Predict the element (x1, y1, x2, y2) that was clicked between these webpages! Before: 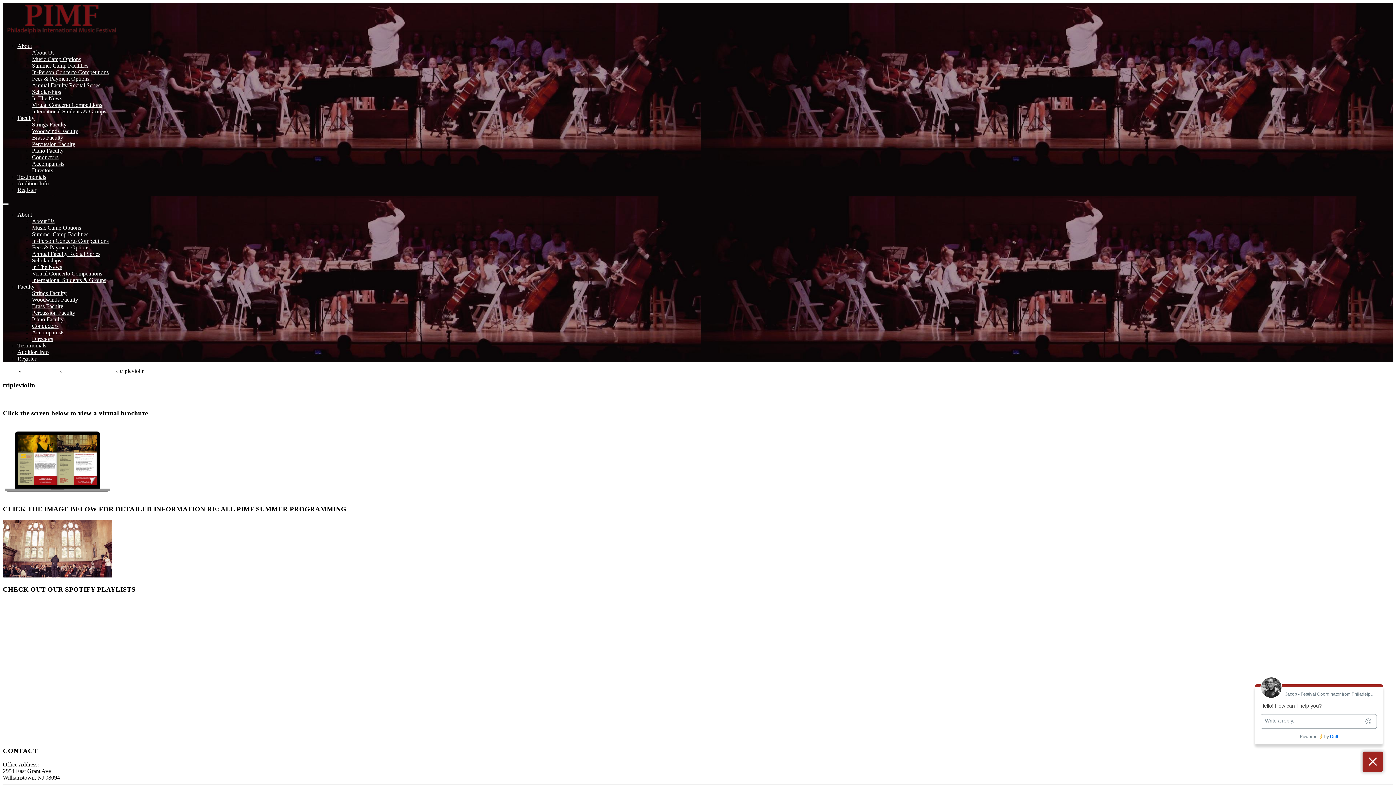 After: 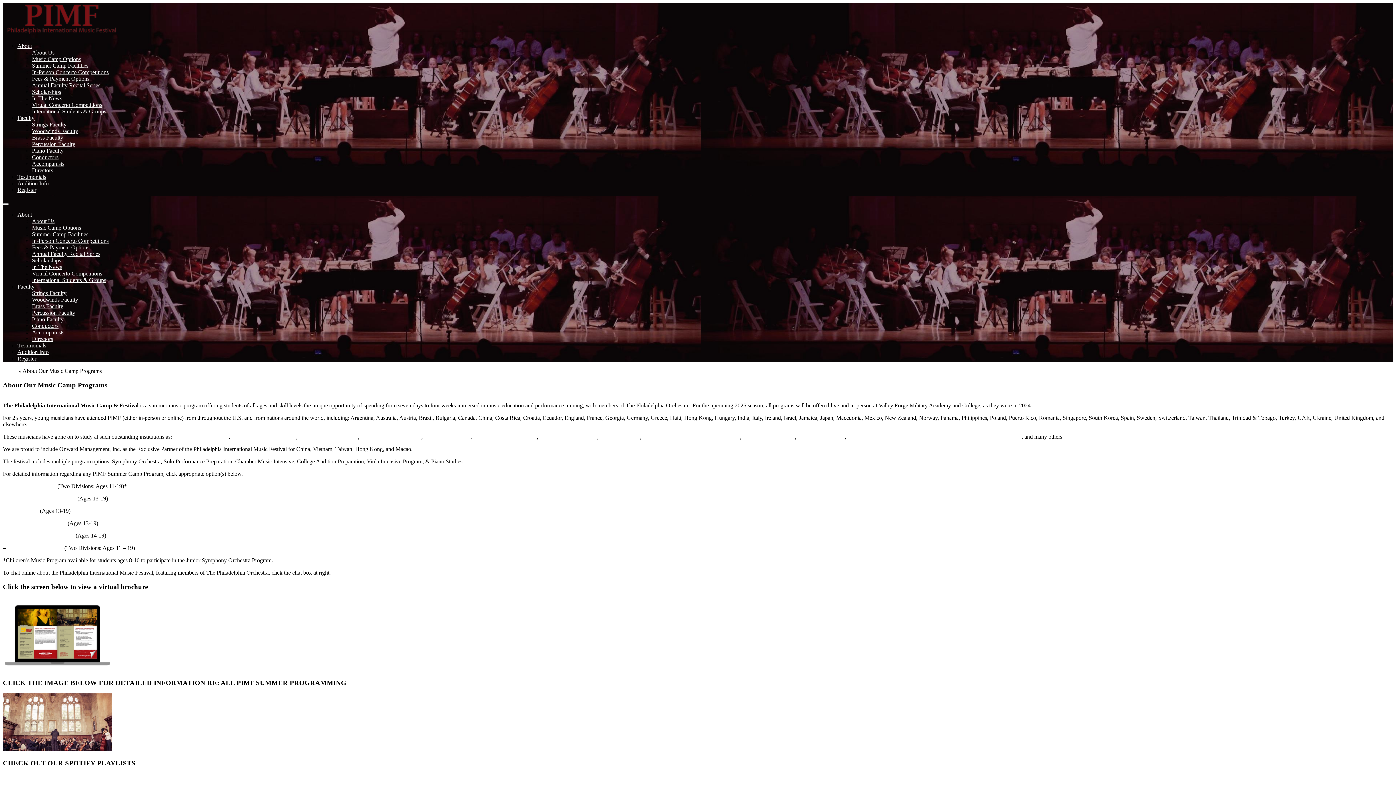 Action: bbox: (17, 42, 32, 49) label: About